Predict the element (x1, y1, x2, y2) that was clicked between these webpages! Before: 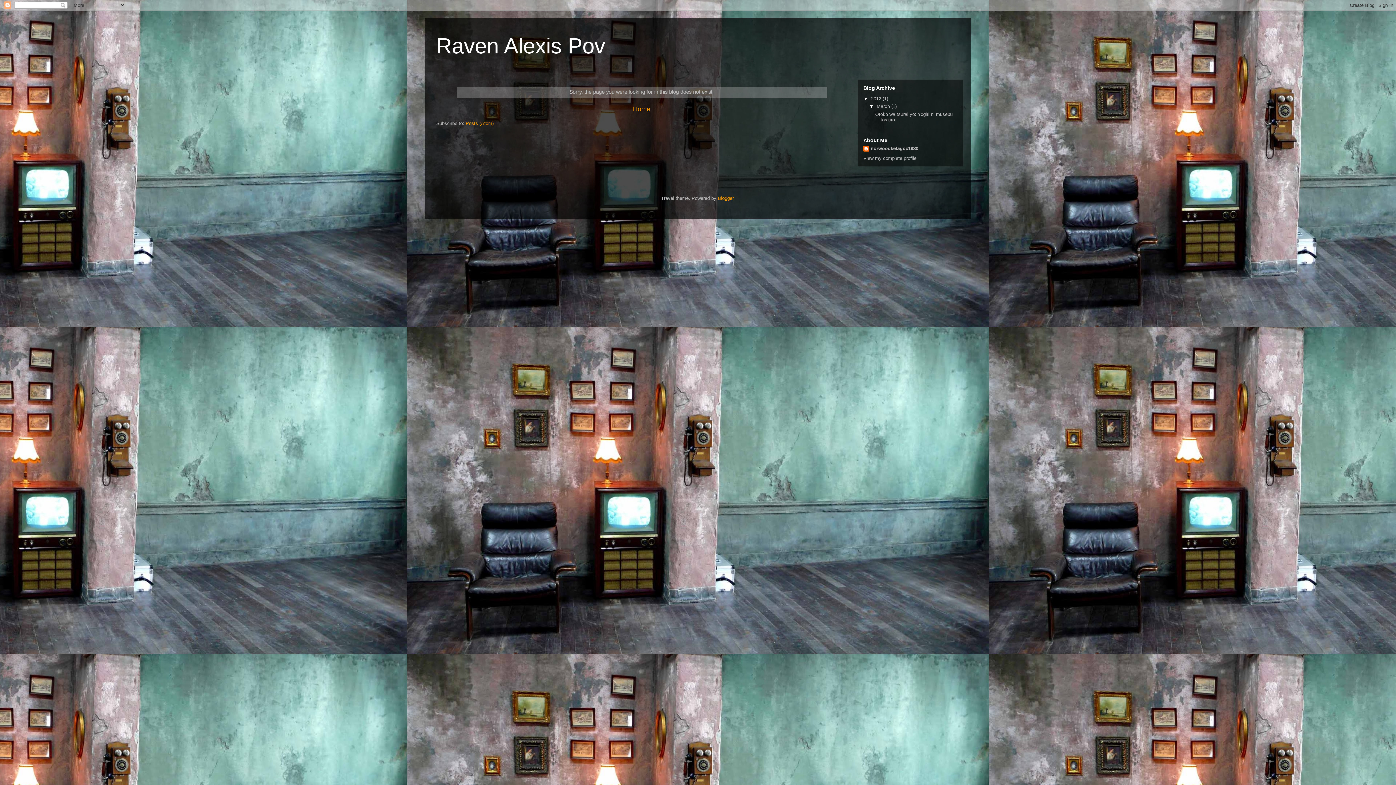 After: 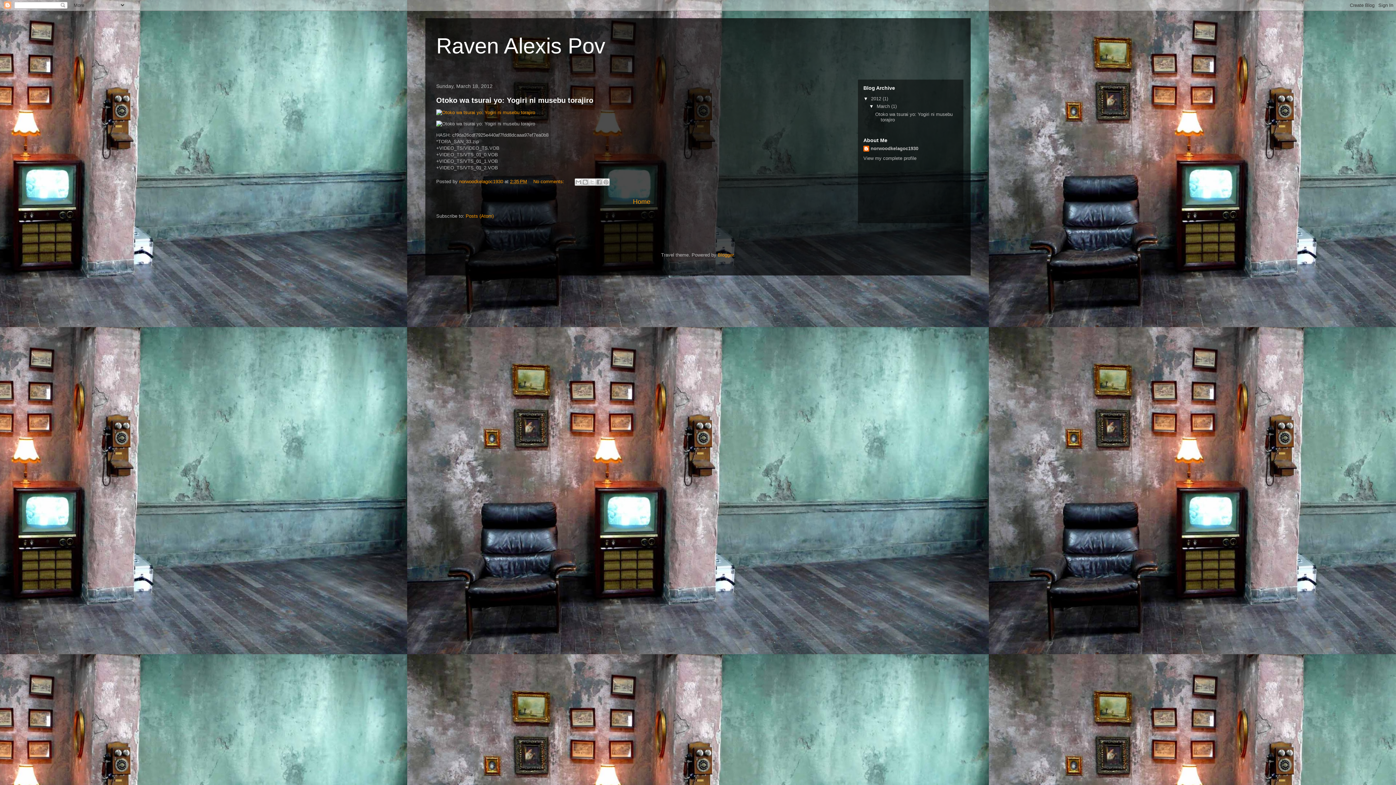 Action: label: Home bbox: (633, 105, 650, 112)